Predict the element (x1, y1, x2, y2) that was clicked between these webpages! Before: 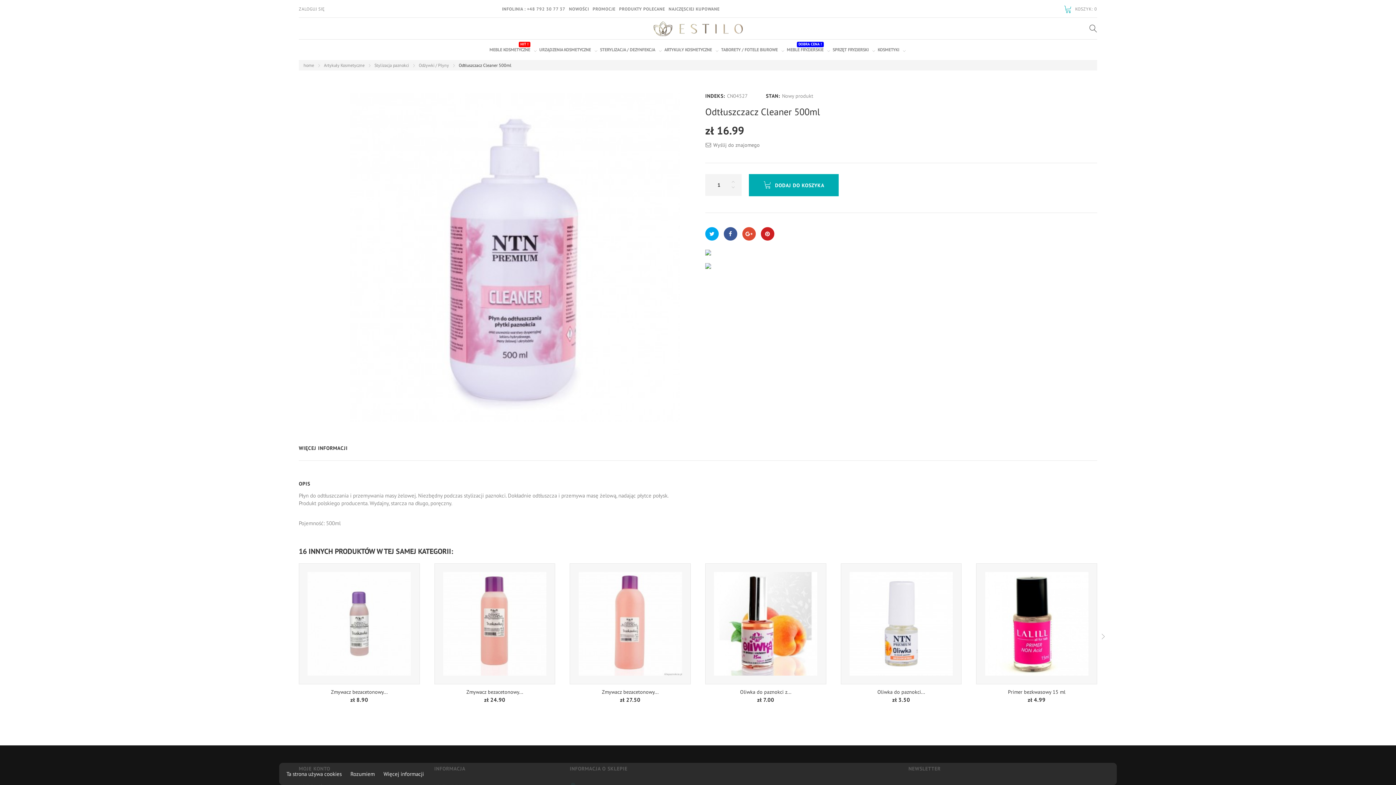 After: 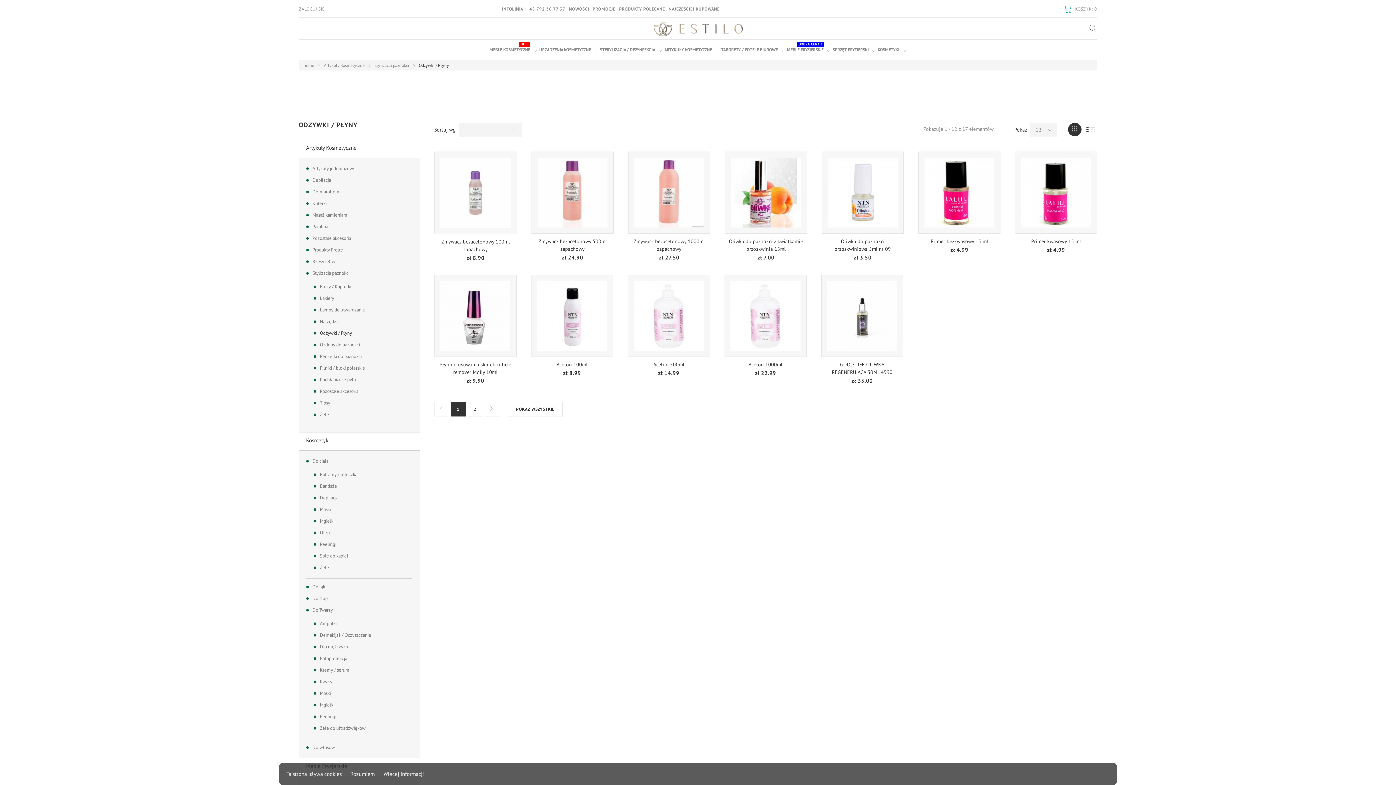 Action: bbox: (418, 62, 449, 68) label: Odżywki / Płyny